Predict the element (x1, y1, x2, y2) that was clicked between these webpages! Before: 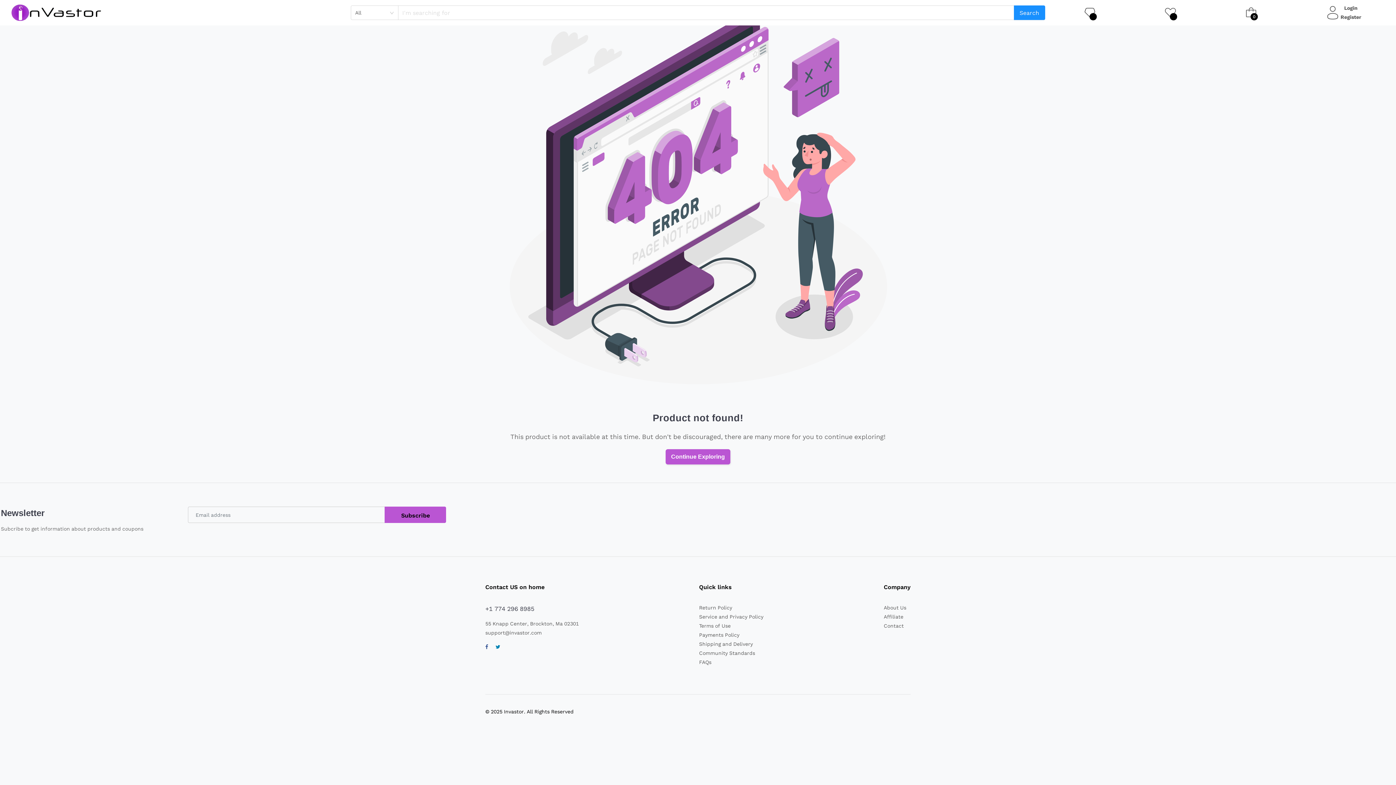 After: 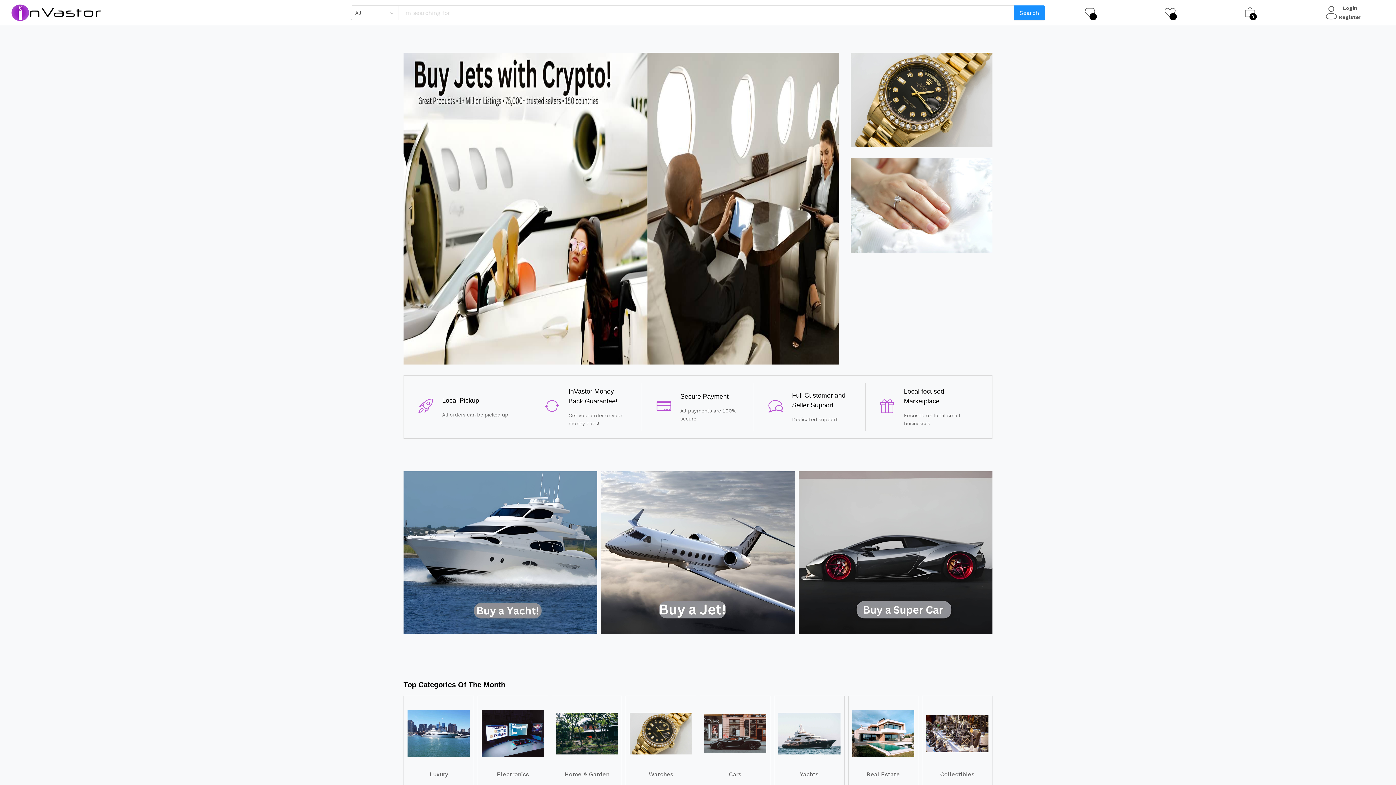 Action: label: Continue Exploring bbox: (665, 449, 730, 464)